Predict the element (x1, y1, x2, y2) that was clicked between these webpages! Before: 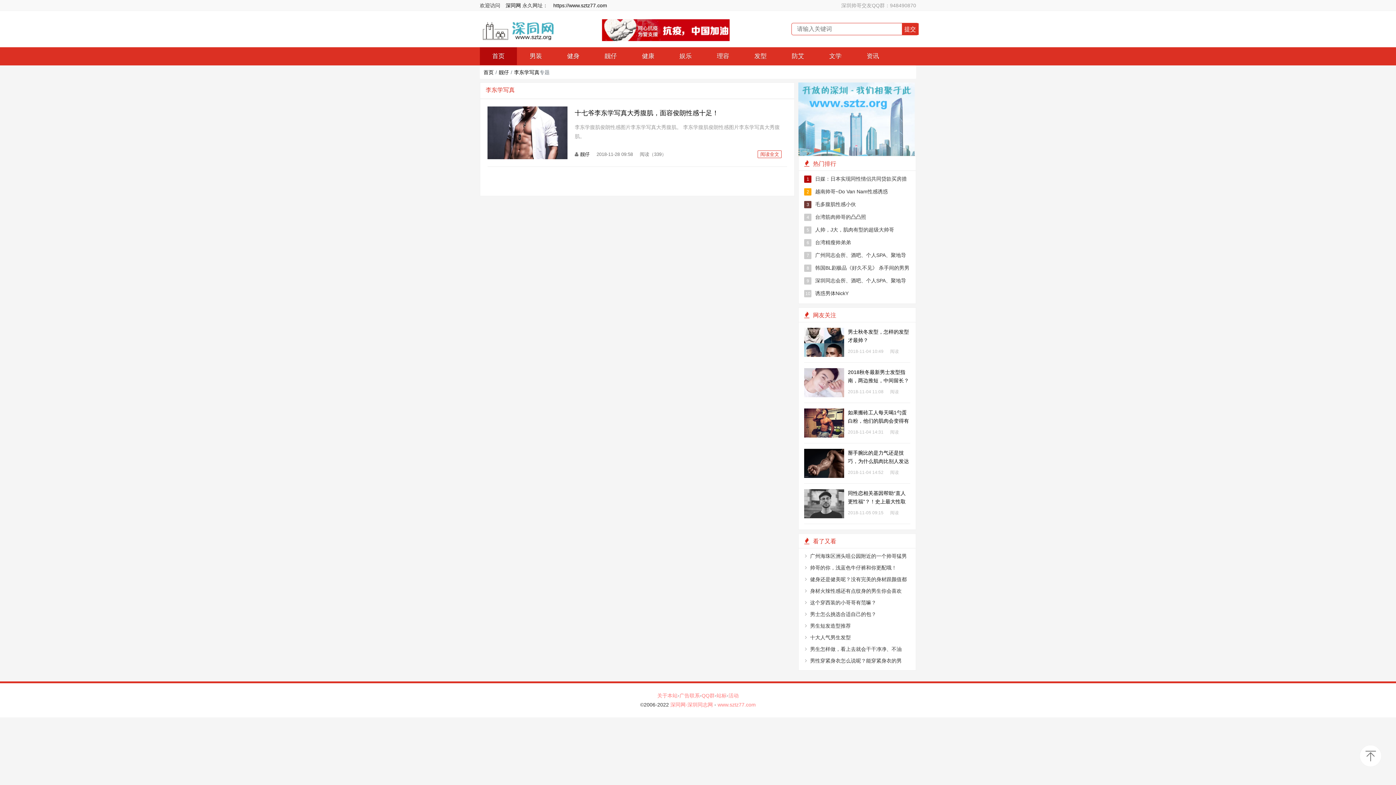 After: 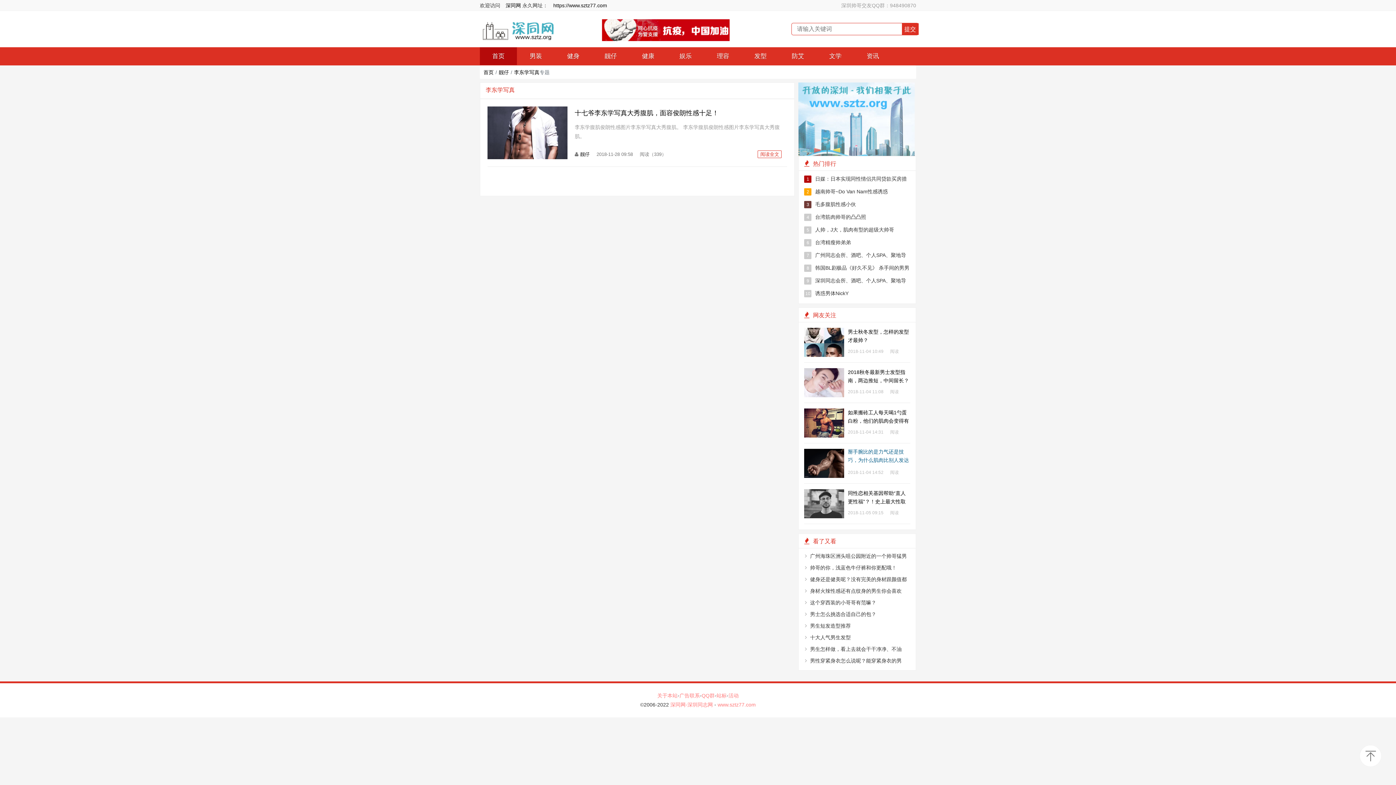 Action: bbox: (848, 450, 909, 472) label: 掰手腕比的是力气还是技巧，为什么肌肉比别人发达还会被血虐？